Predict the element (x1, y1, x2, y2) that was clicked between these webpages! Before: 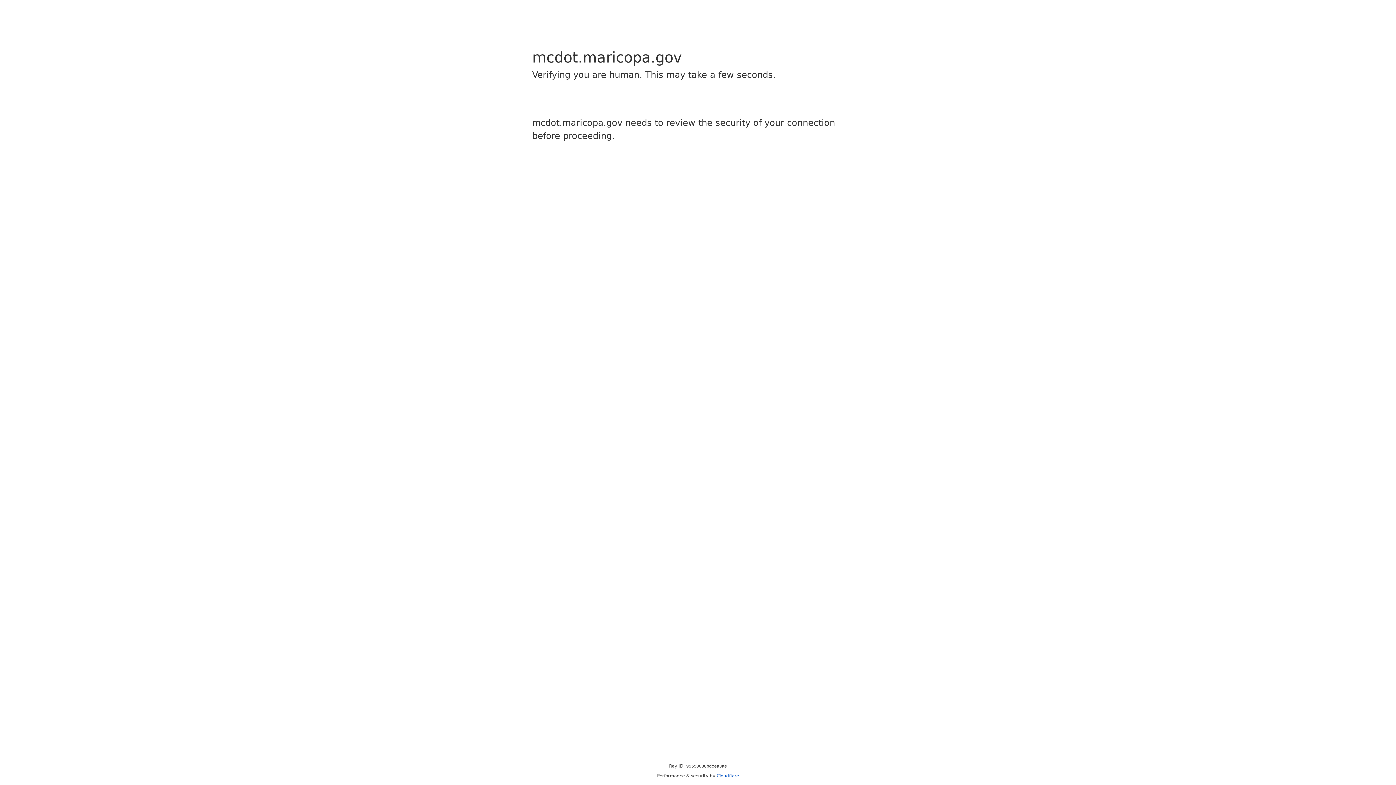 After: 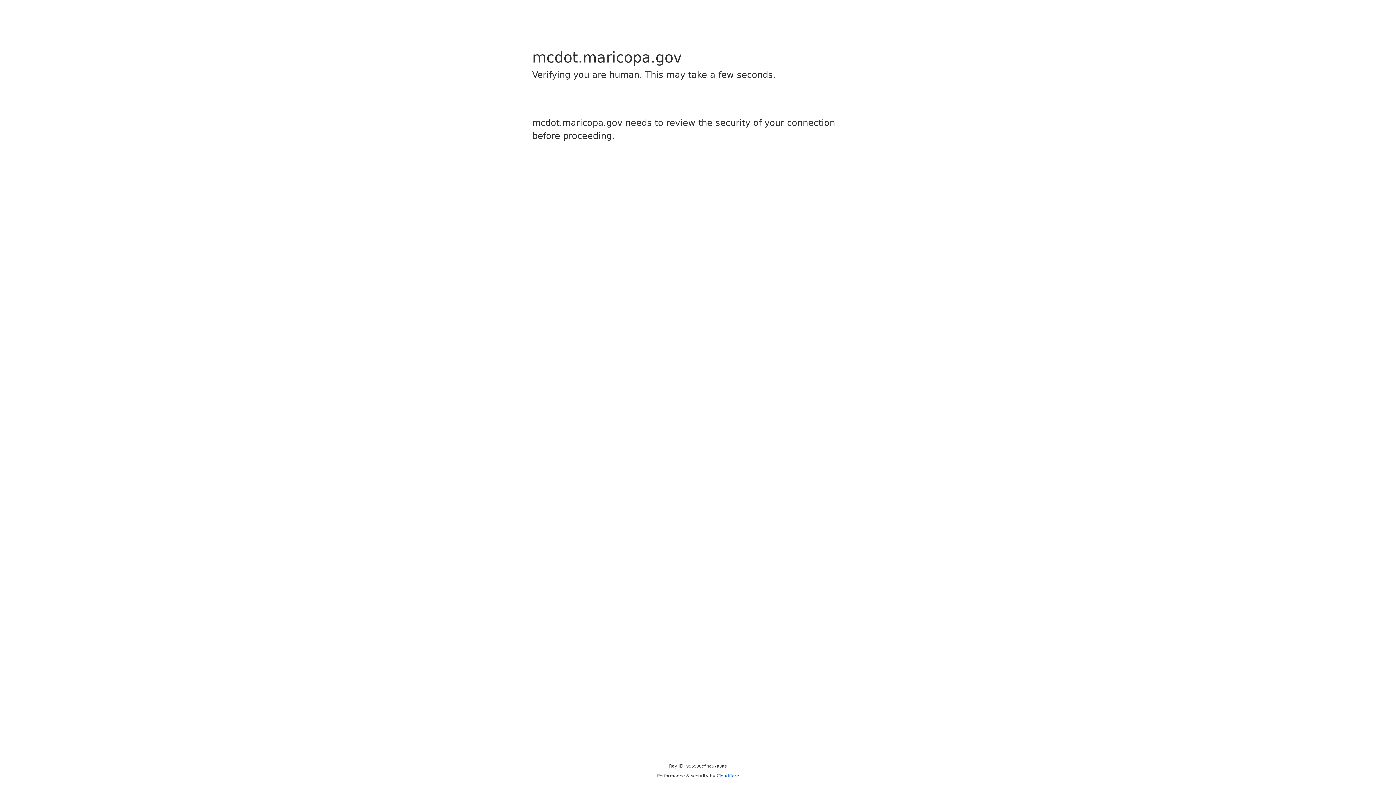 Action: label: Cloudflare bbox: (716, 773, 739, 778)